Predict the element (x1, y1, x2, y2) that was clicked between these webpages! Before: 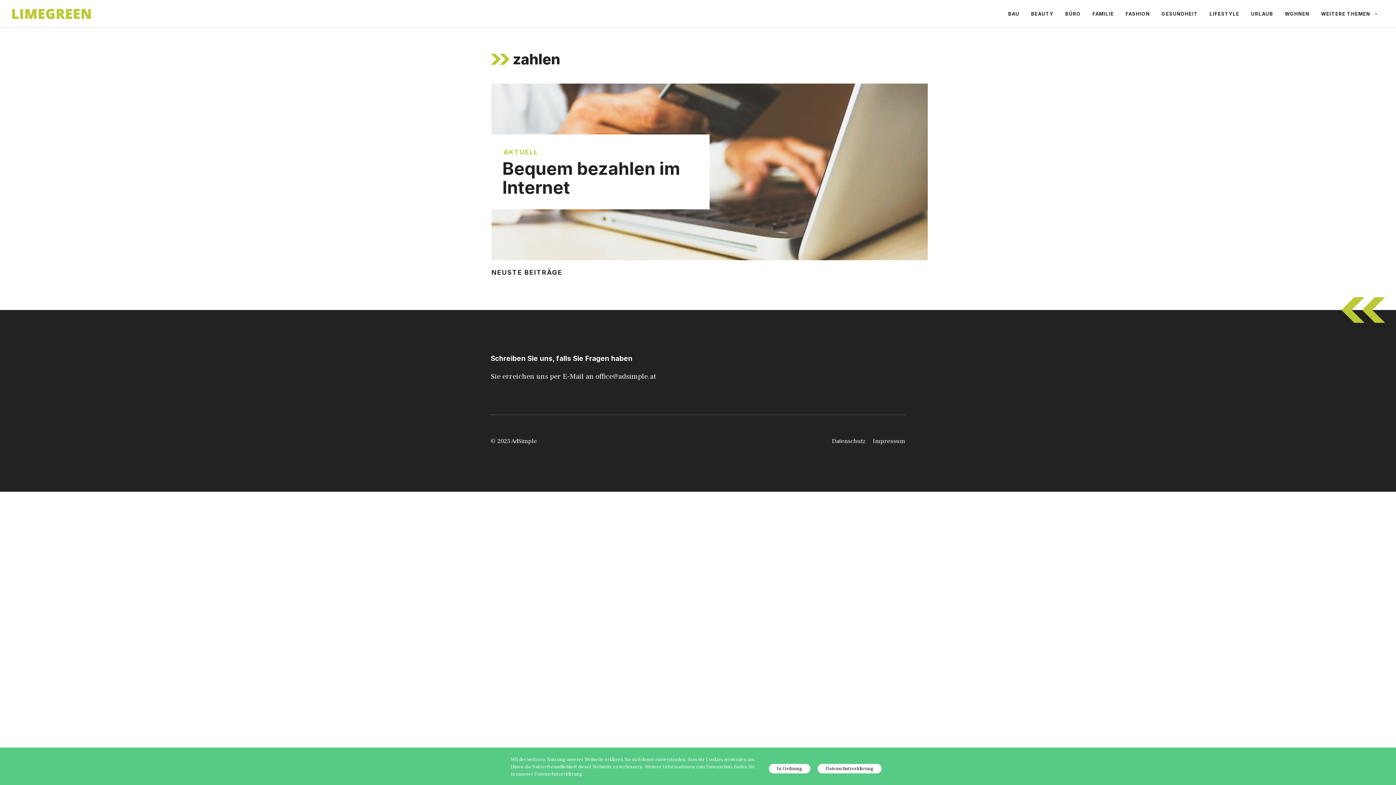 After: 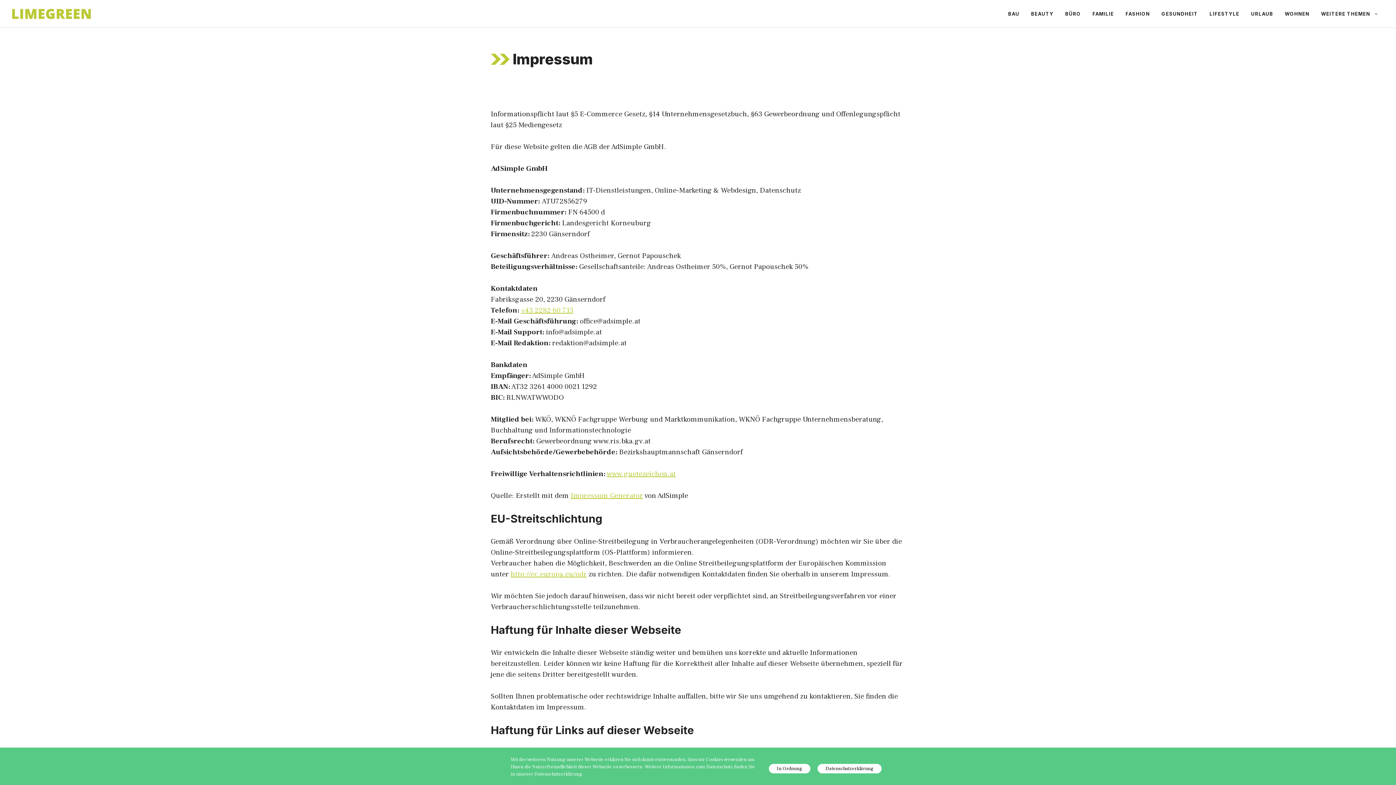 Action: bbox: (873, 437, 905, 446) label: Impressum